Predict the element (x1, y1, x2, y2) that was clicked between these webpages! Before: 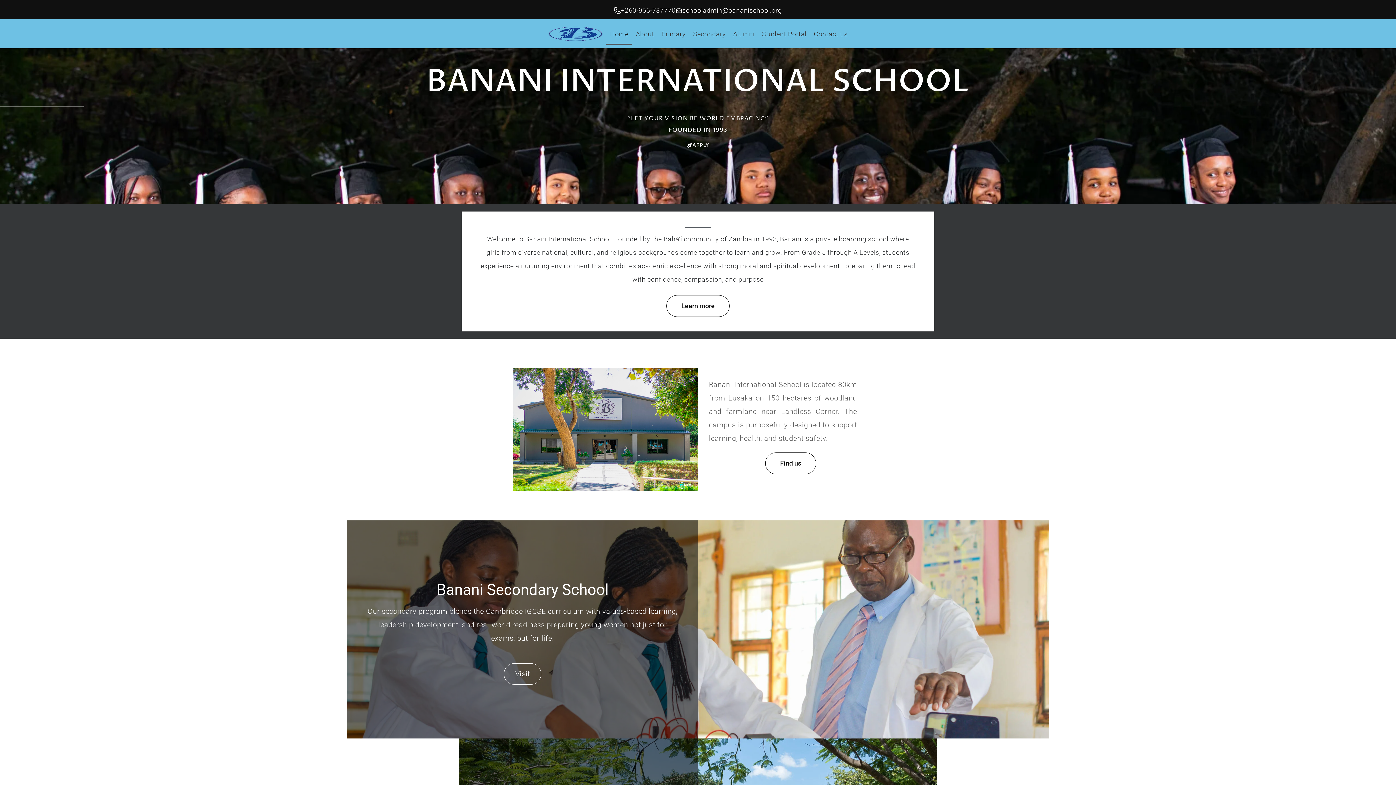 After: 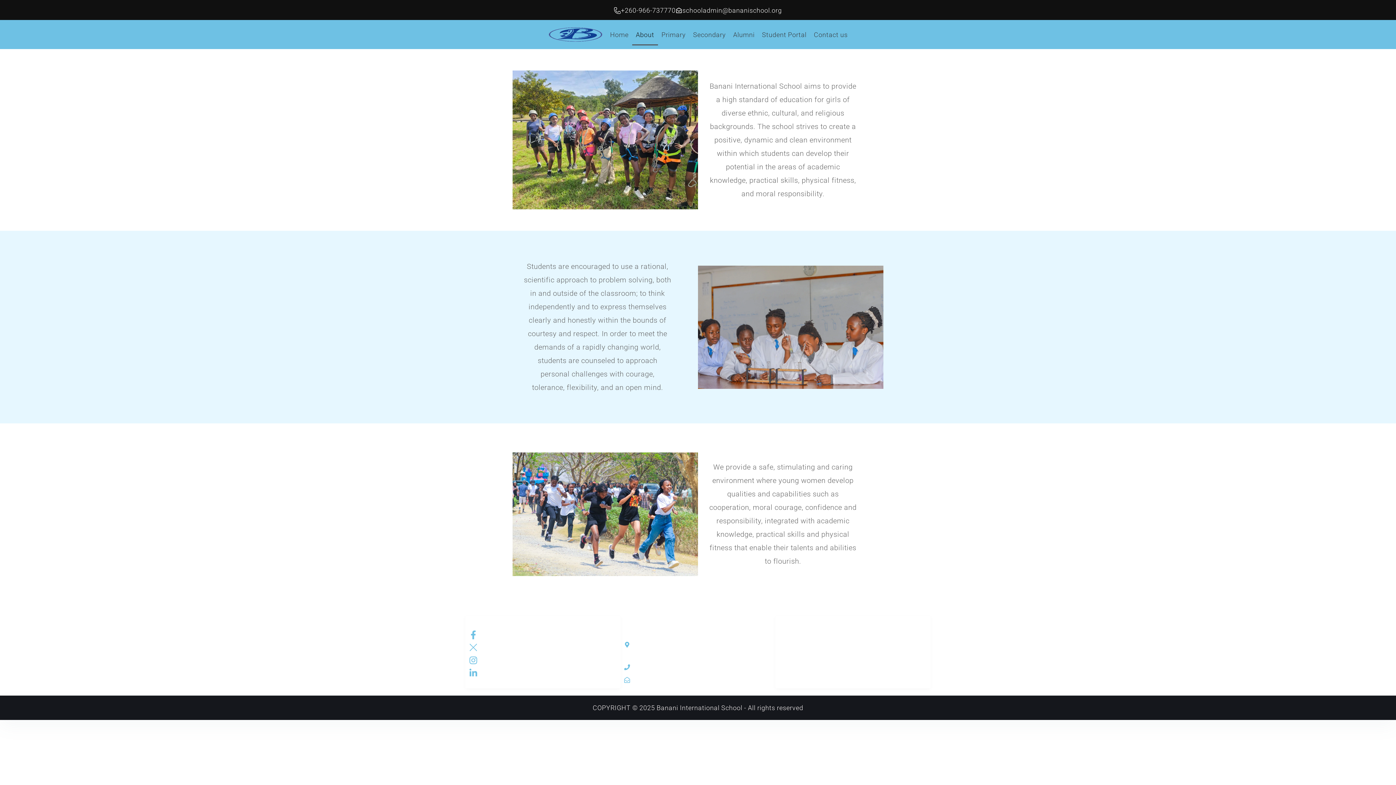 Action: label: Learn more bbox: (666, 295, 729, 317)